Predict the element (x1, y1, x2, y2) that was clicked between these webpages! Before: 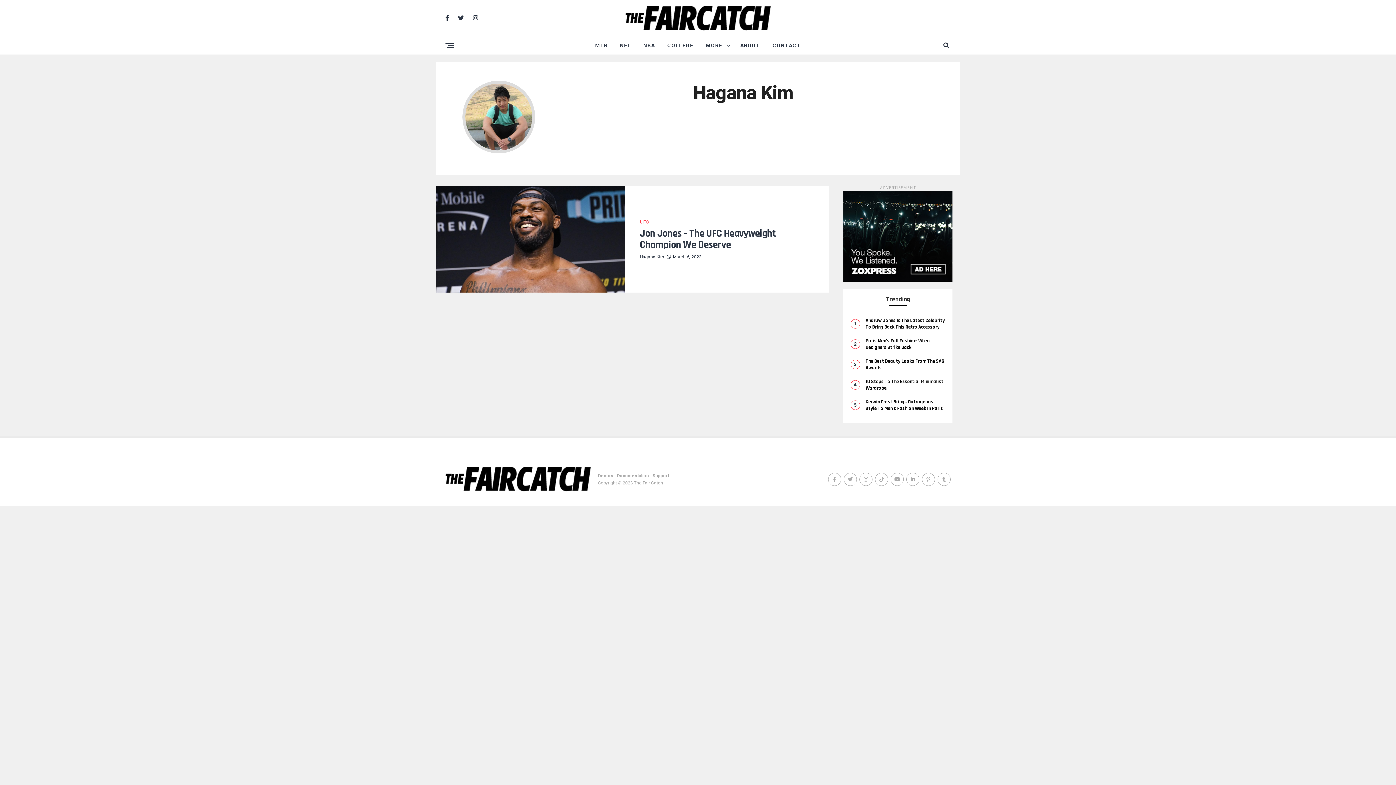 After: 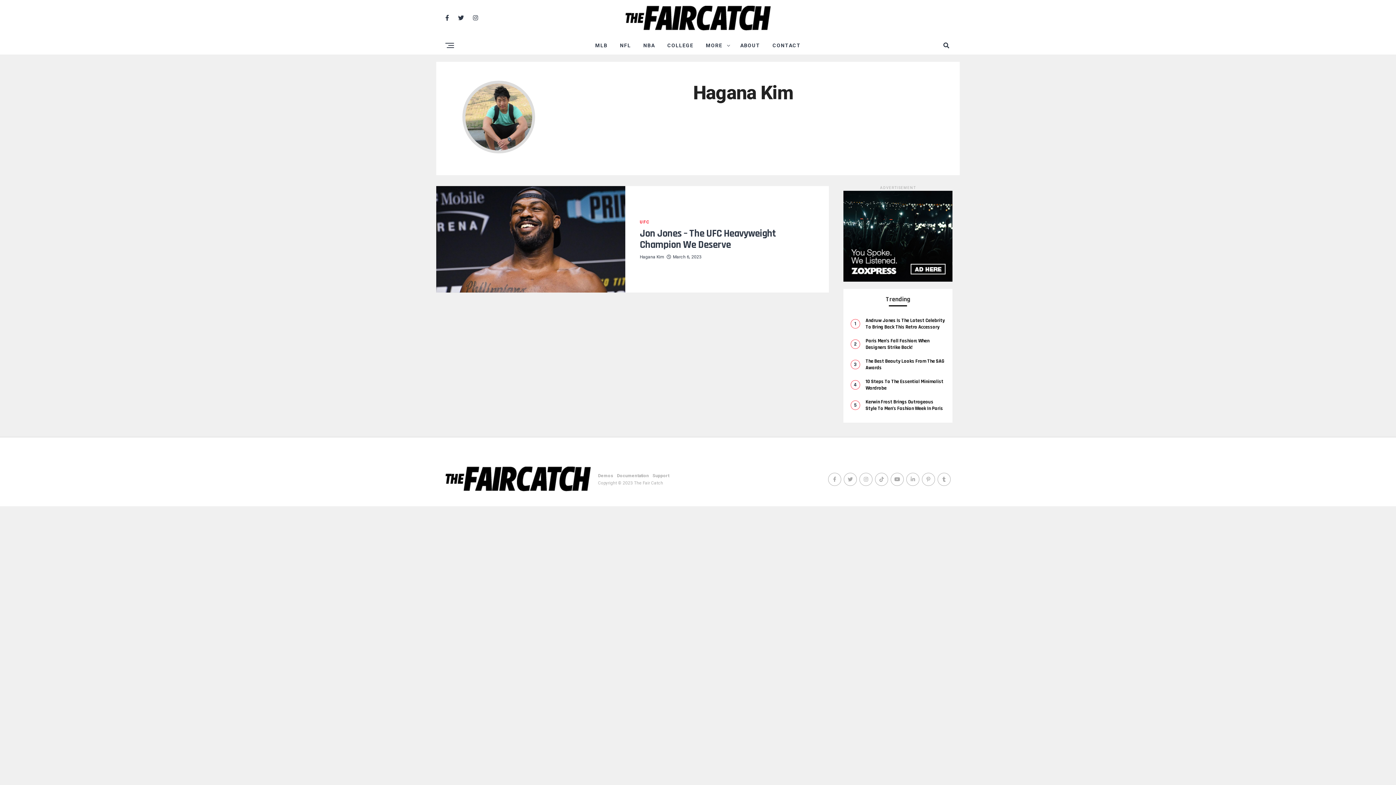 Action: bbox: (890, 472, 904, 486)